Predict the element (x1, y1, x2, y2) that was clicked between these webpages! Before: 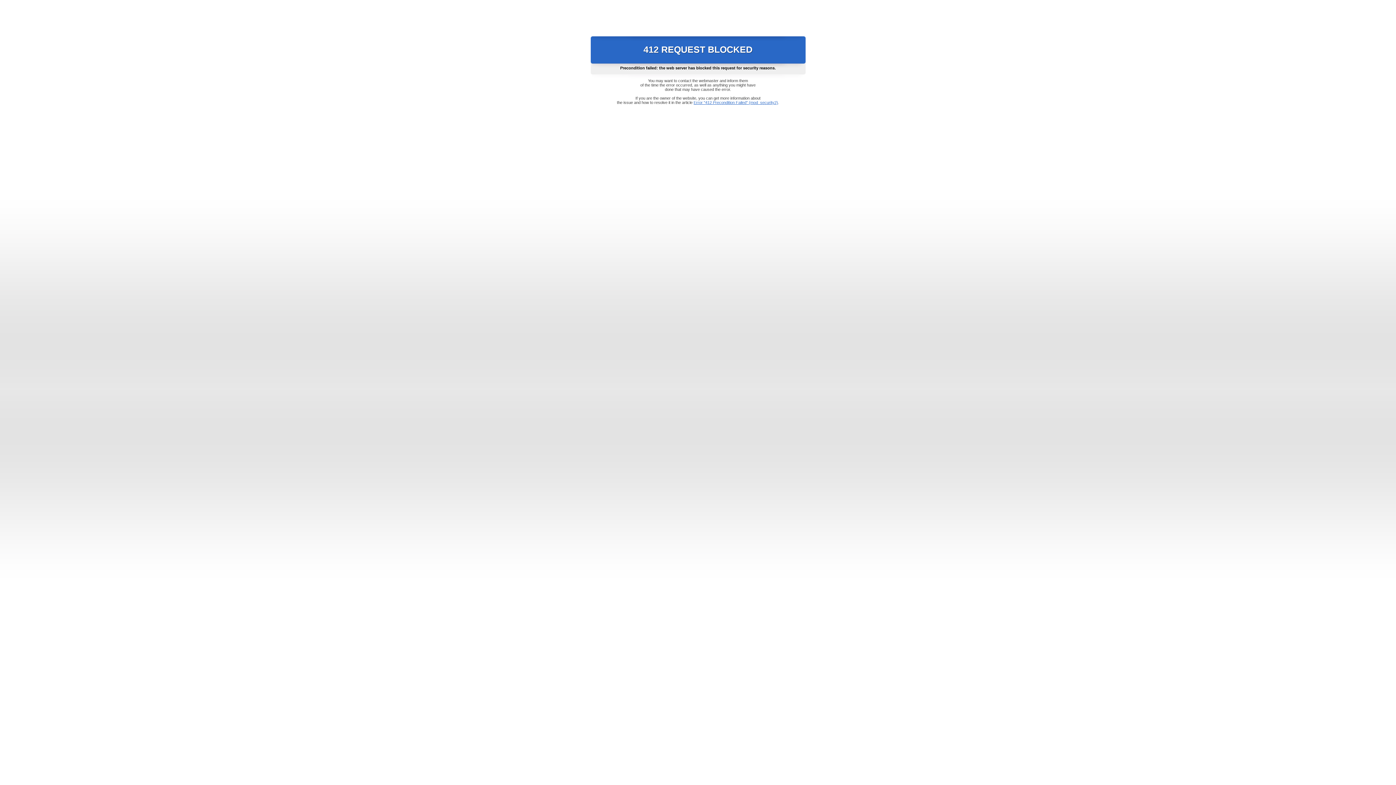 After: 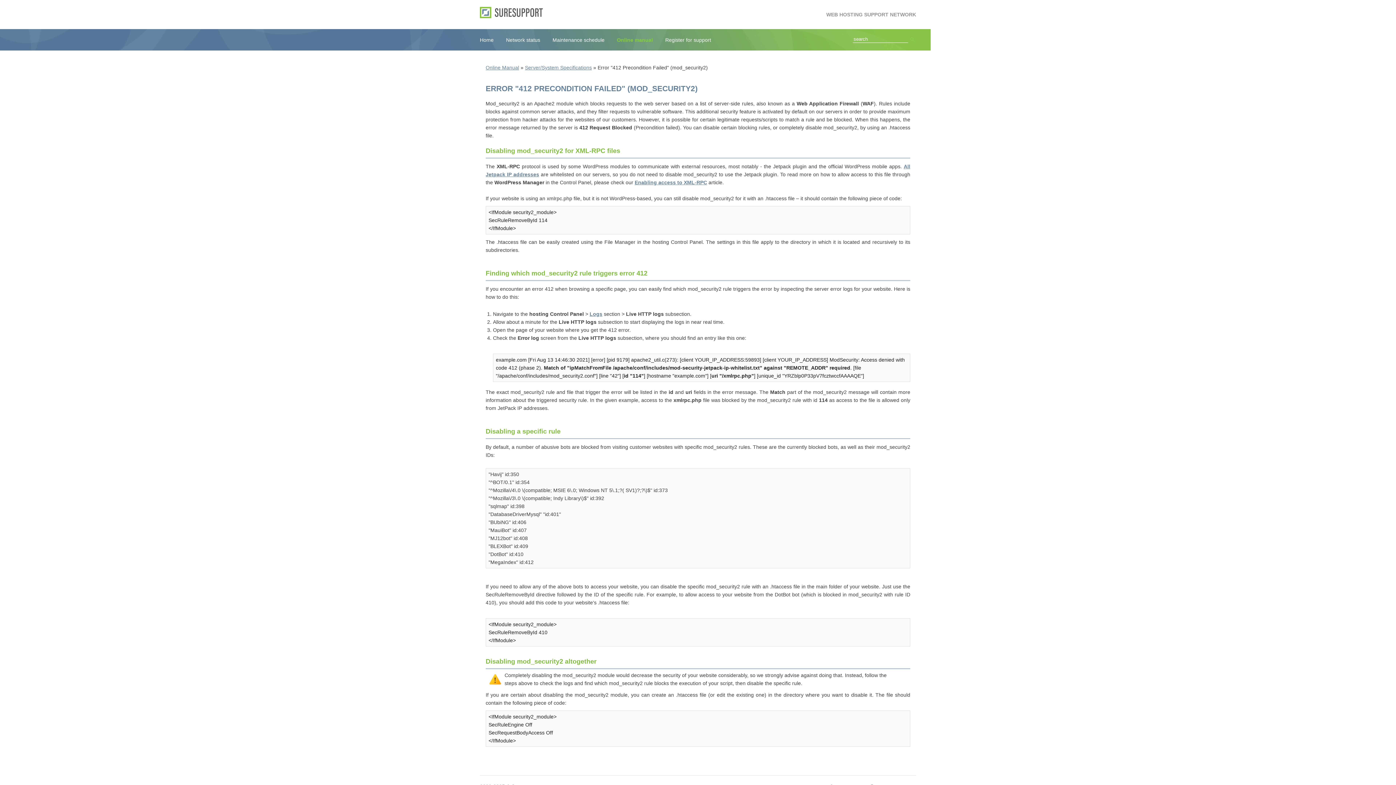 Action: bbox: (693, 100, 778, 104) label: Error "412 Precondition Failed" (mod_security2)